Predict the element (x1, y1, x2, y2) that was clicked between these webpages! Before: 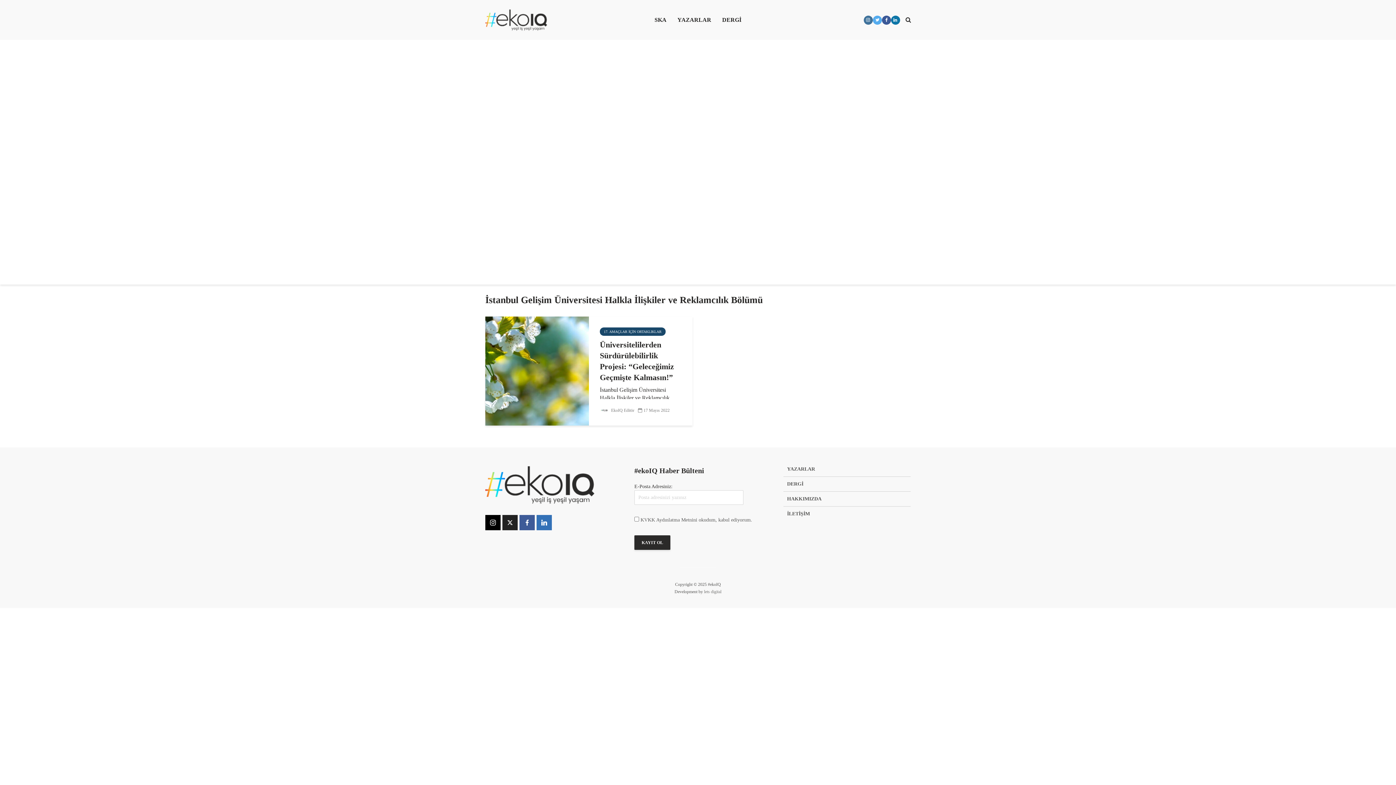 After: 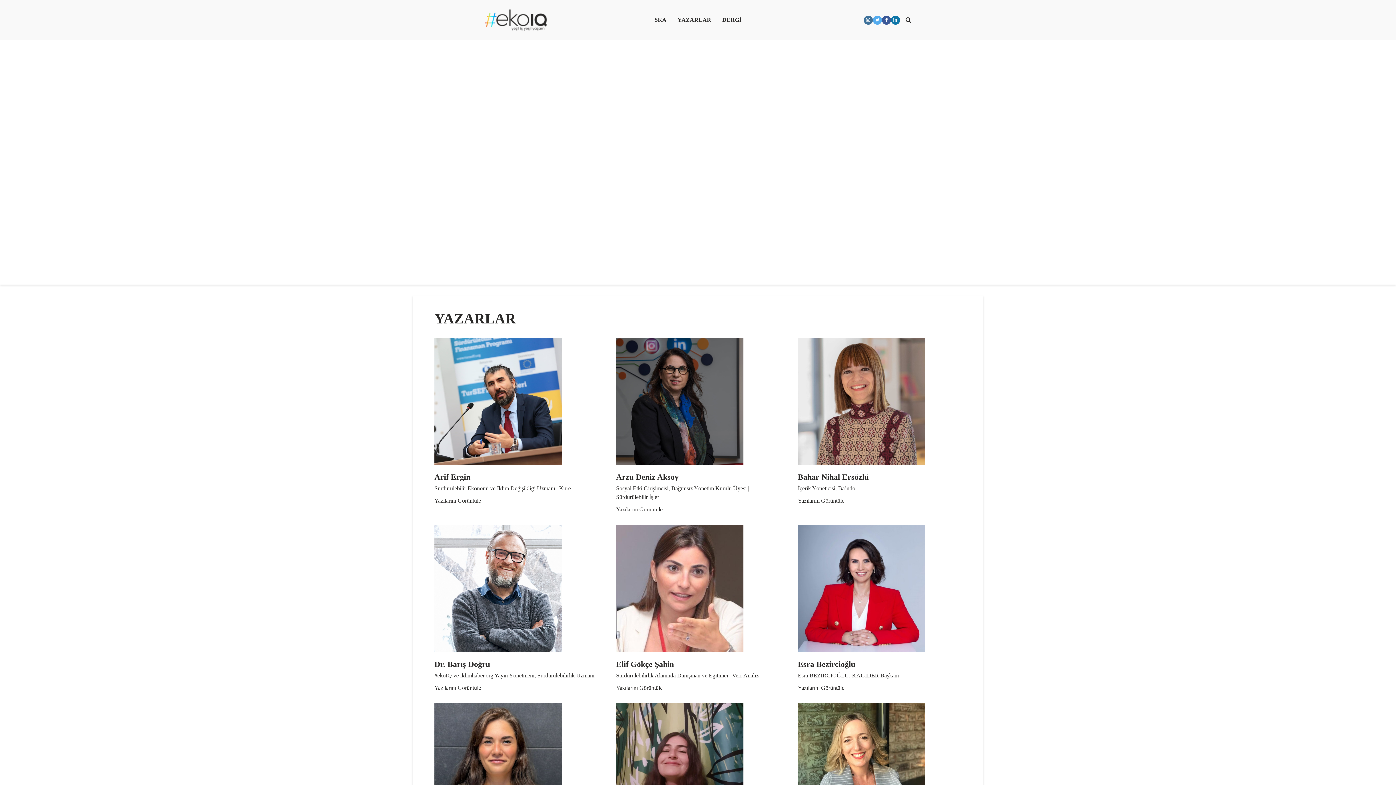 Action: bbox: (672, 12, 716, 27) label: YAZARLAR